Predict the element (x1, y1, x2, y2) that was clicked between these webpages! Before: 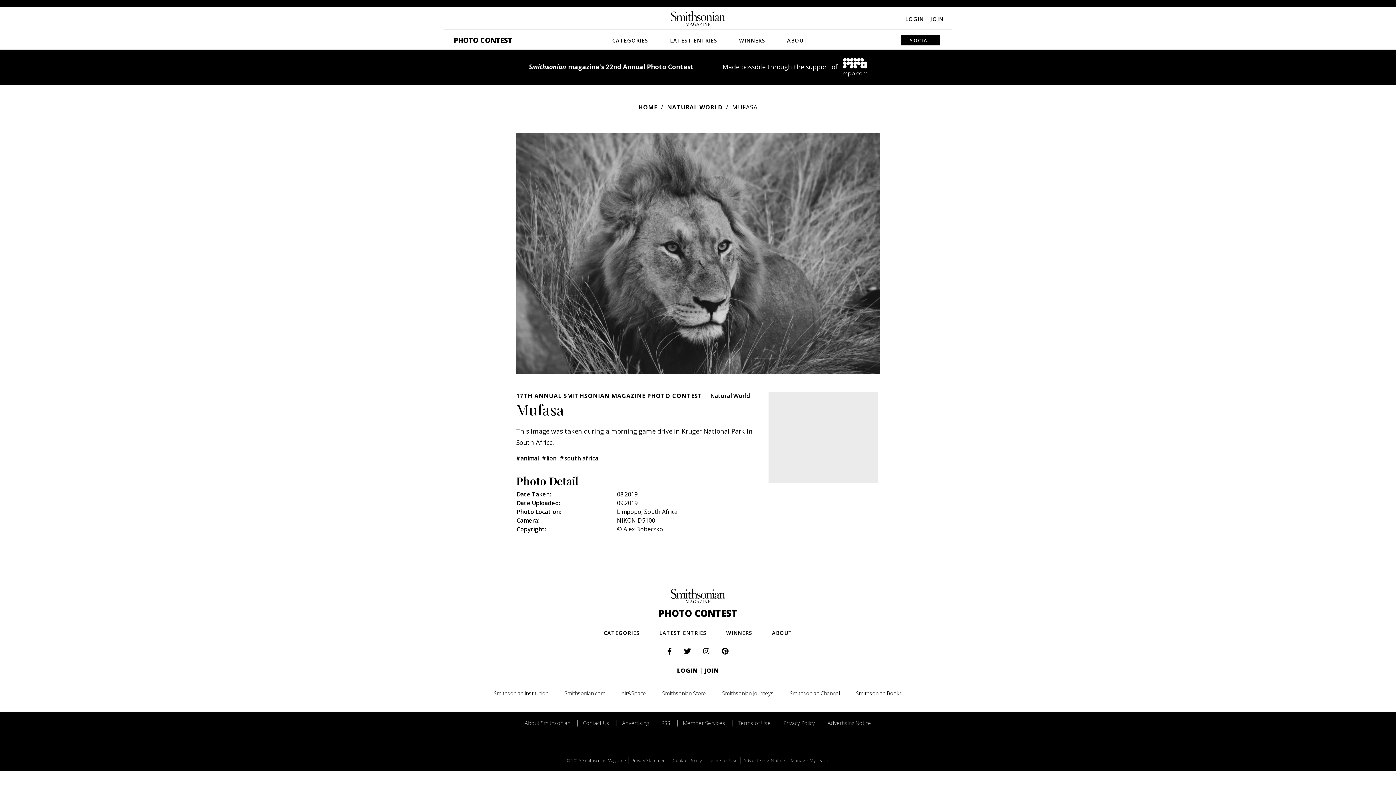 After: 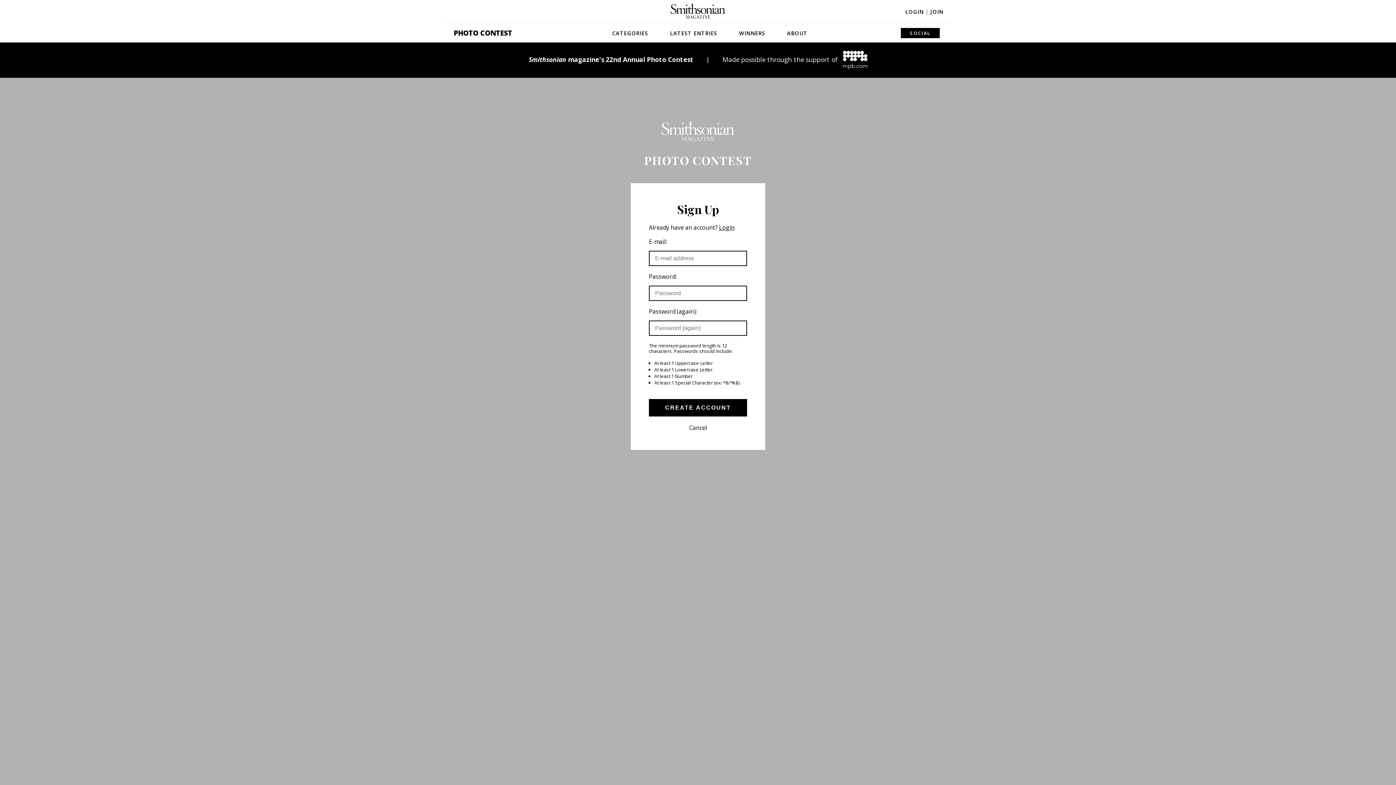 Action: bbox: (704, 666, 719, 674) label: JOIN